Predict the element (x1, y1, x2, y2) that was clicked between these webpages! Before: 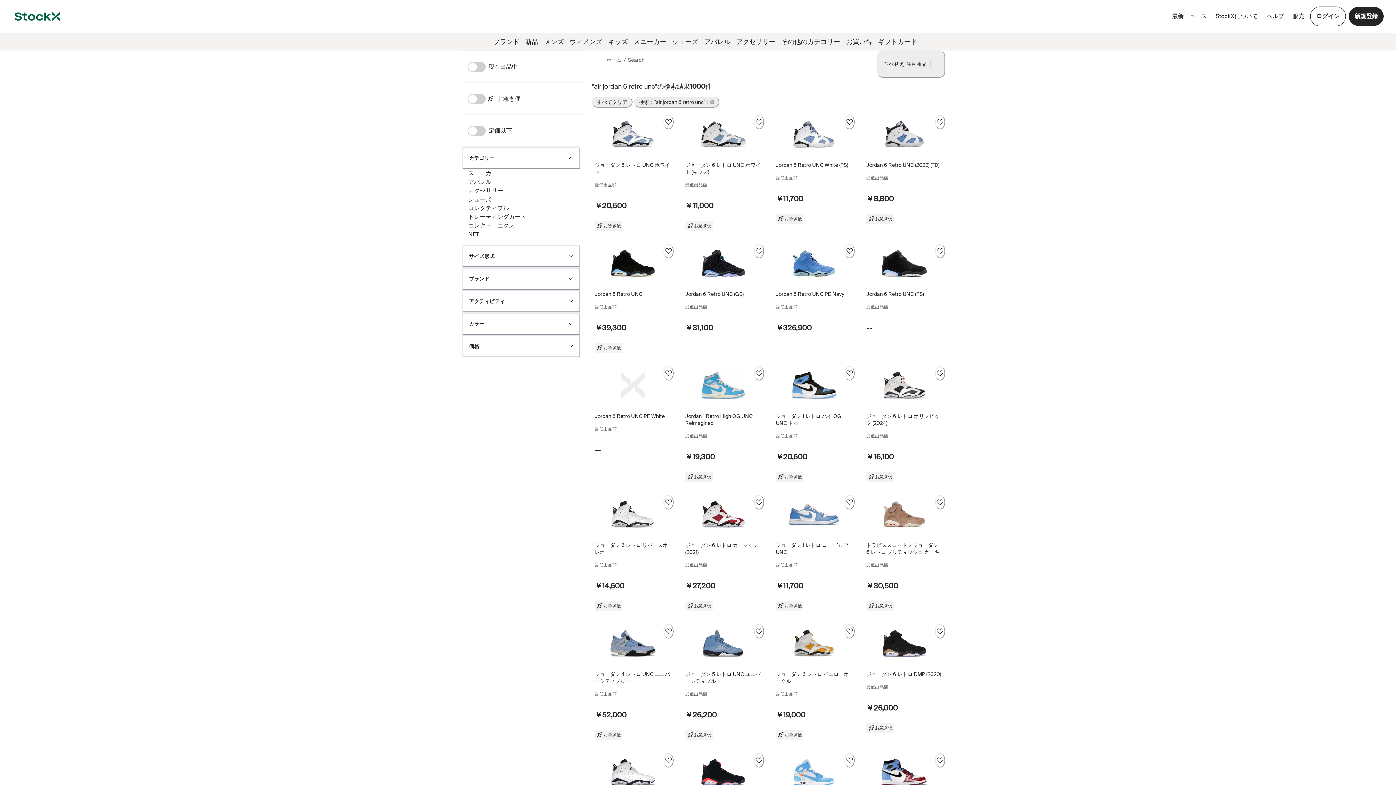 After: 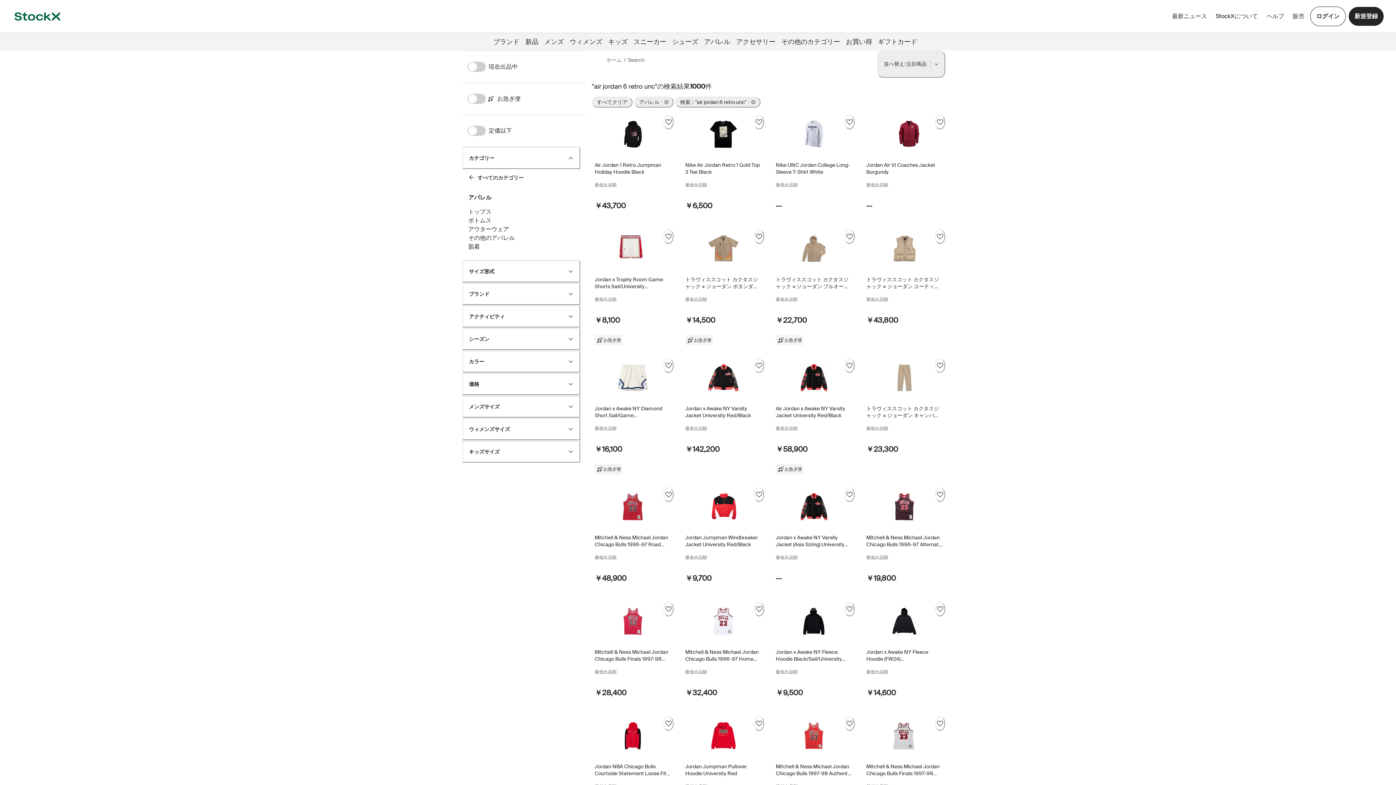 Action: label: アパレル bbox: (468, 177, 491, 186)